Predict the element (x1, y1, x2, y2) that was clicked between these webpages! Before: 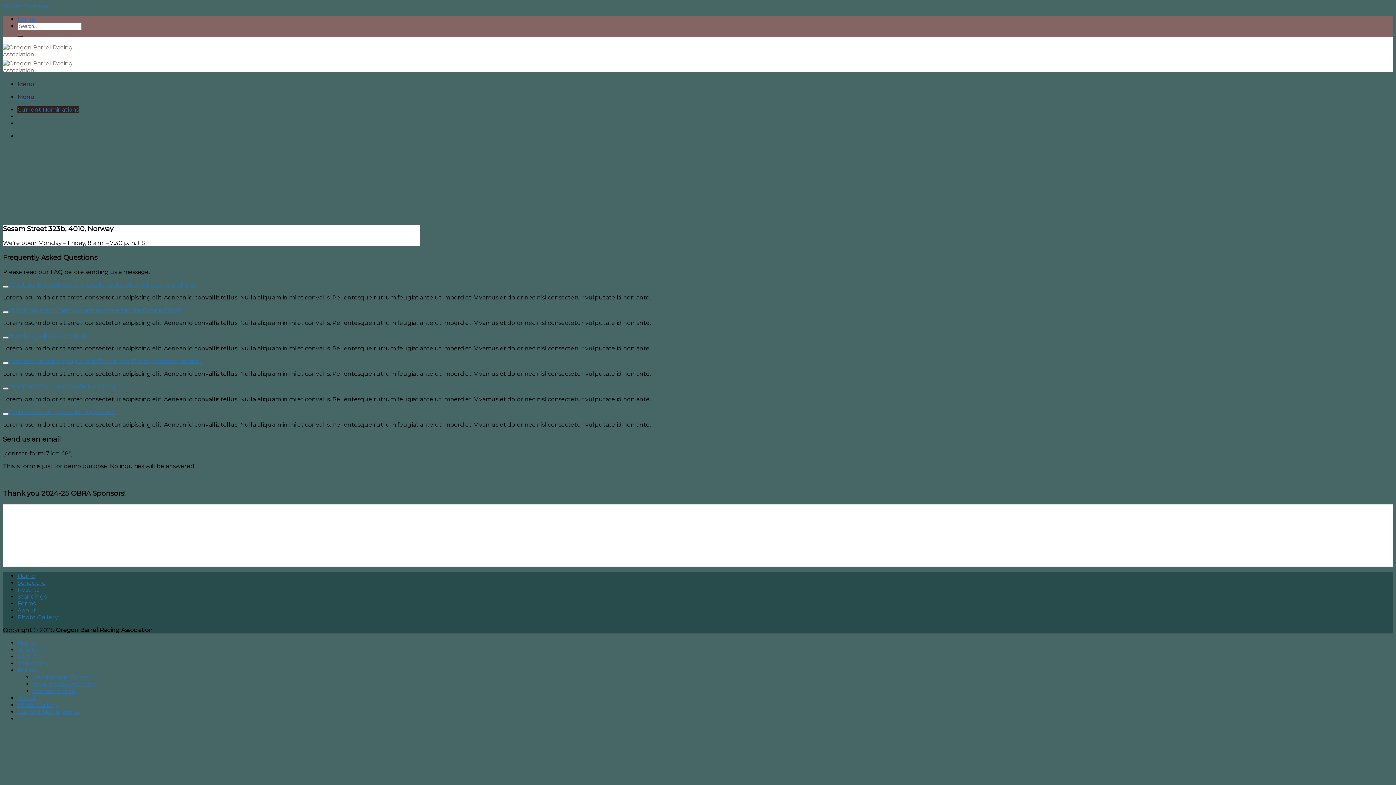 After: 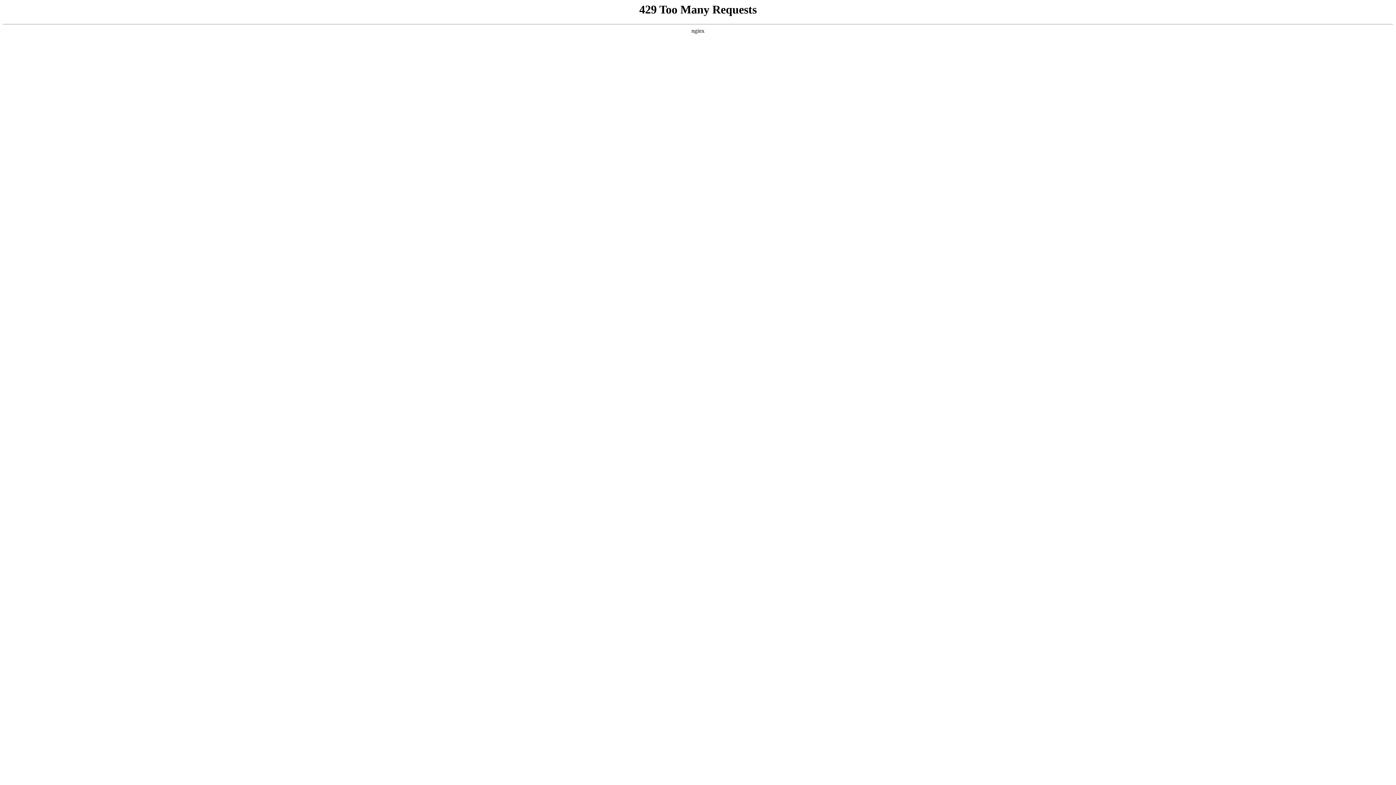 Action: bbox: (17, 667, 35, 674) label: Forms